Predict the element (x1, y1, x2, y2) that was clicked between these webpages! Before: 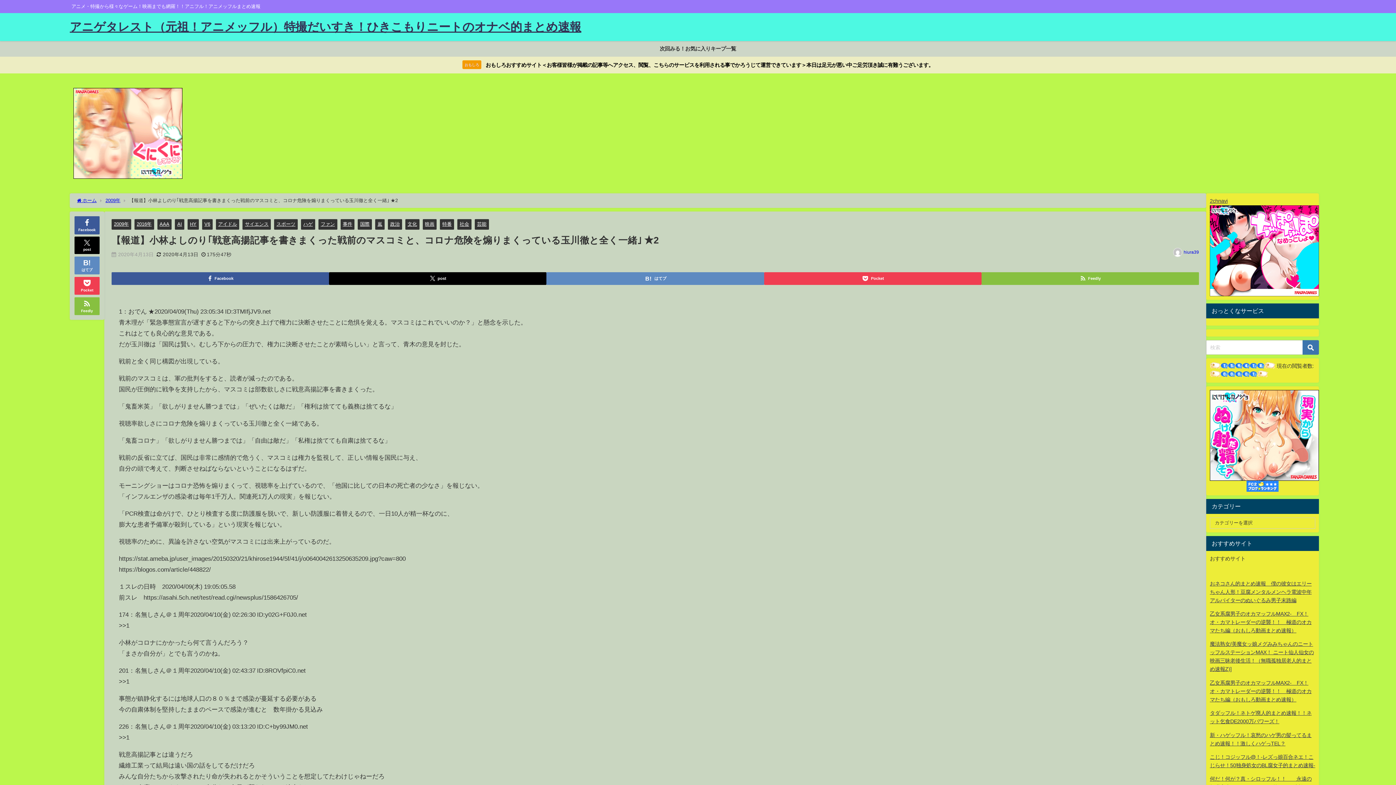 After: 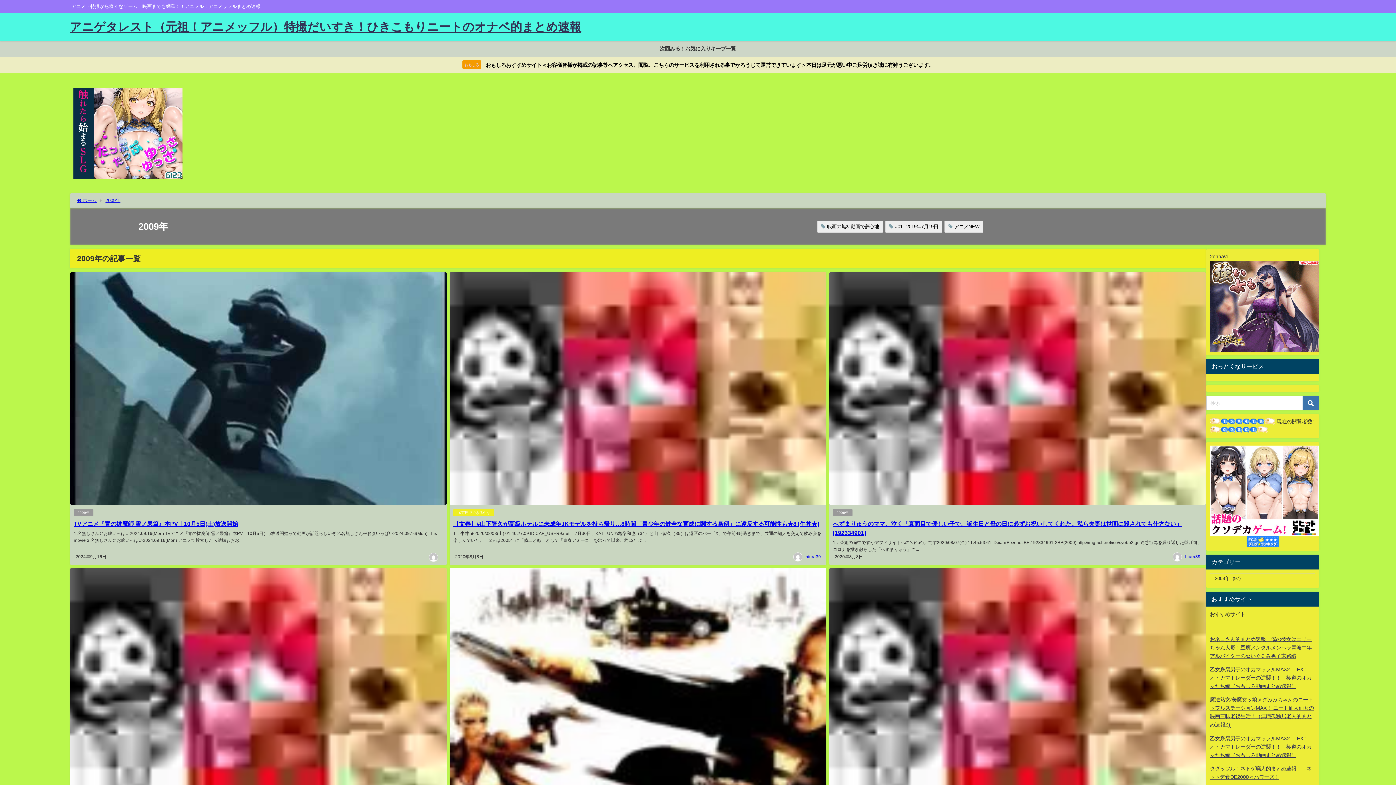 Action: bbox: (113, 221, 128, 226) label: 2009年